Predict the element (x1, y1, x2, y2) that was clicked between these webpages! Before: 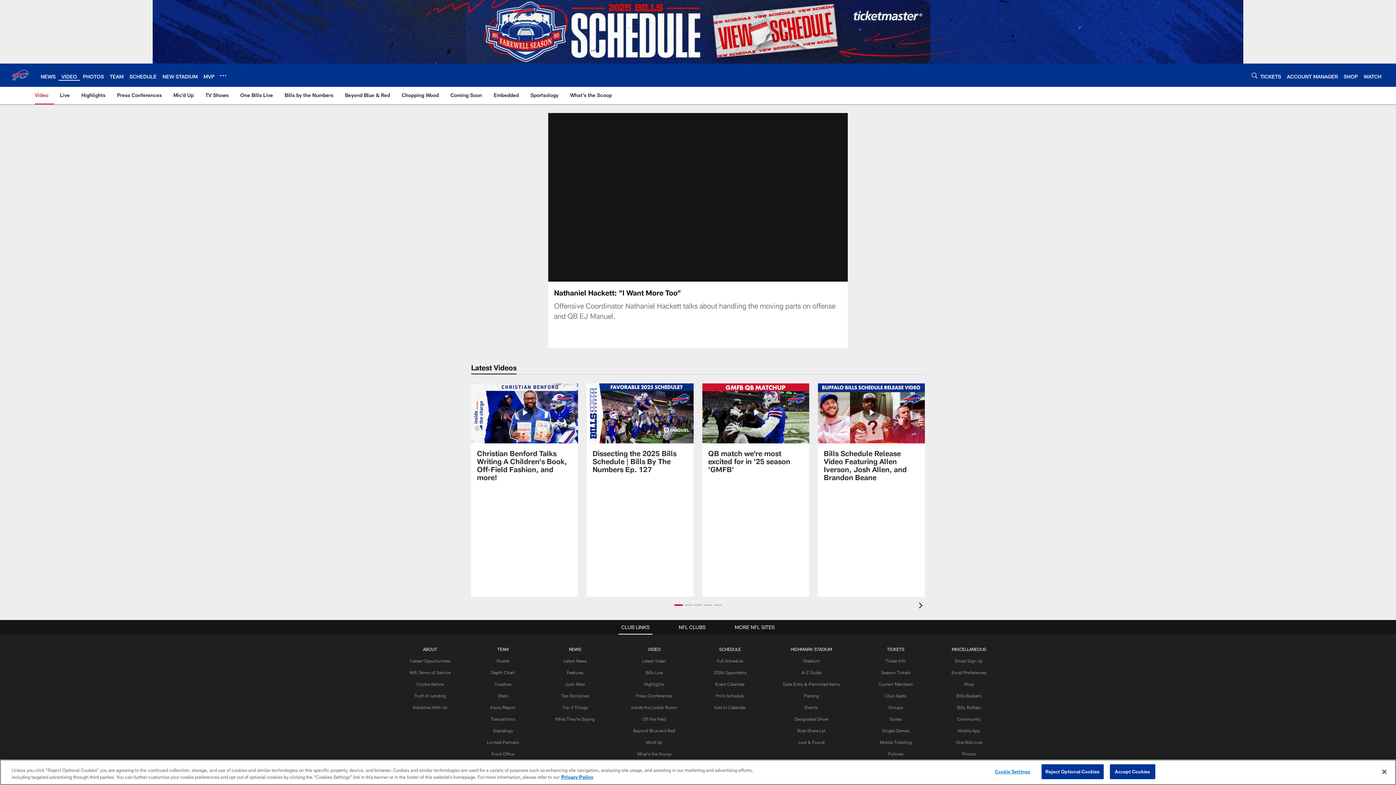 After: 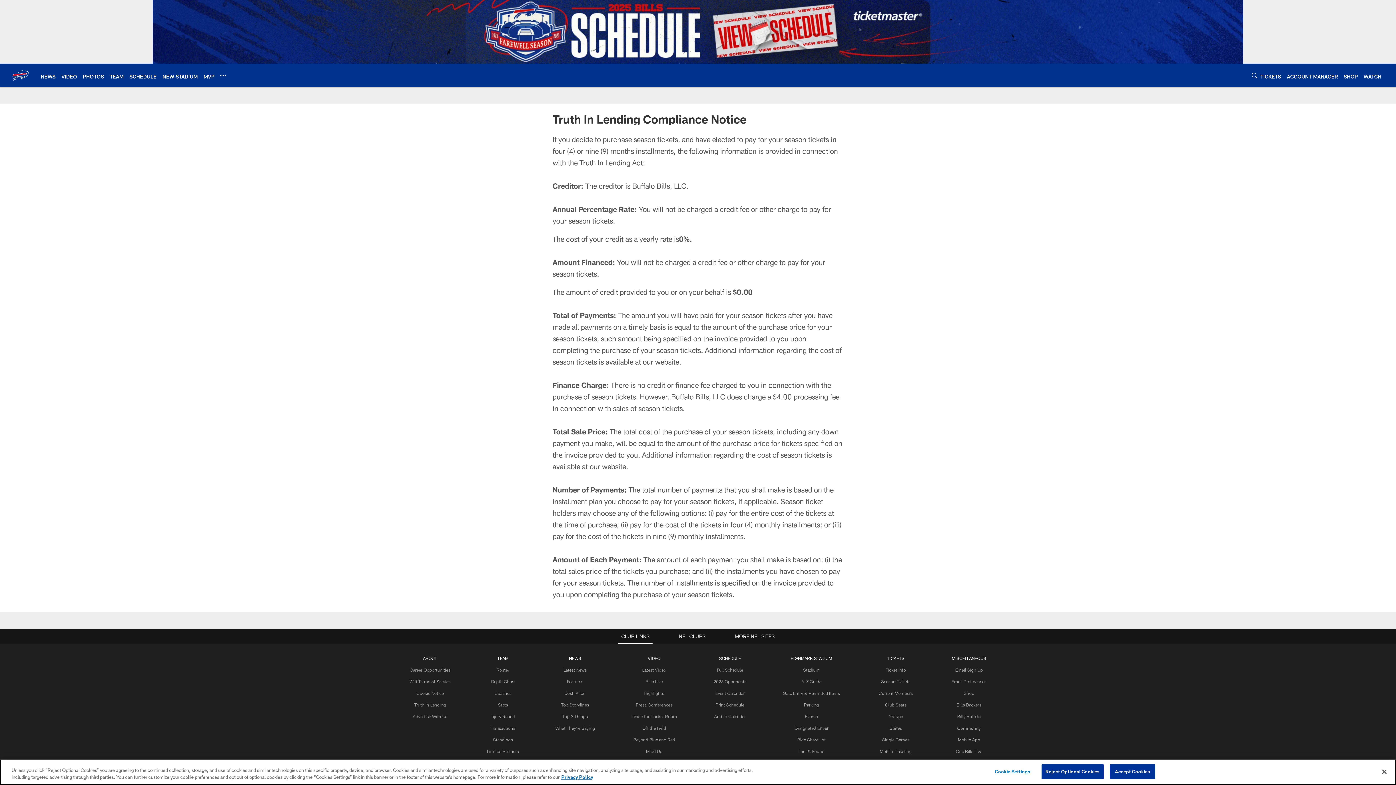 Action: label: Truth In Lending bbox: (414, 693, 446, 698)